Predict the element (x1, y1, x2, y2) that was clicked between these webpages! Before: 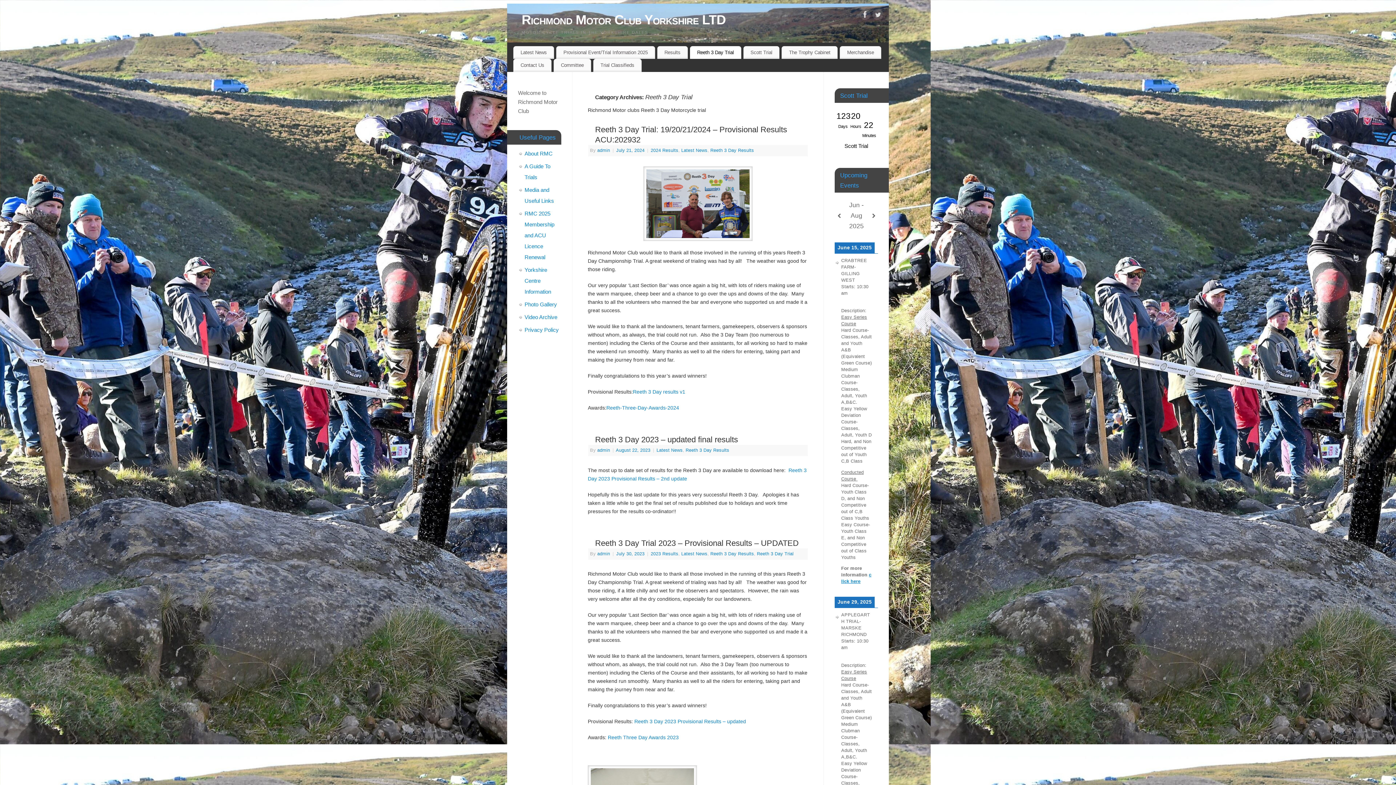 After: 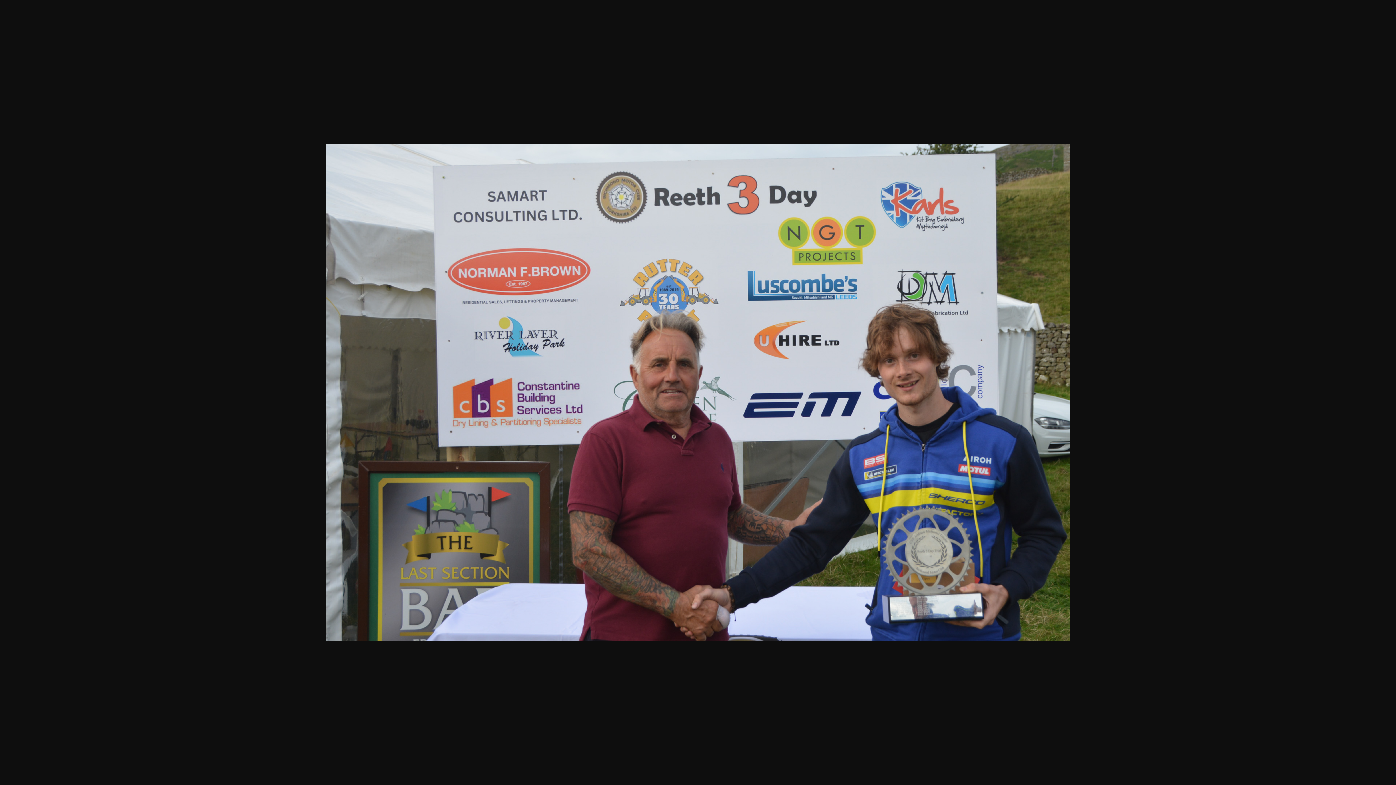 Action: bbox: (588, 166, 808, 241)